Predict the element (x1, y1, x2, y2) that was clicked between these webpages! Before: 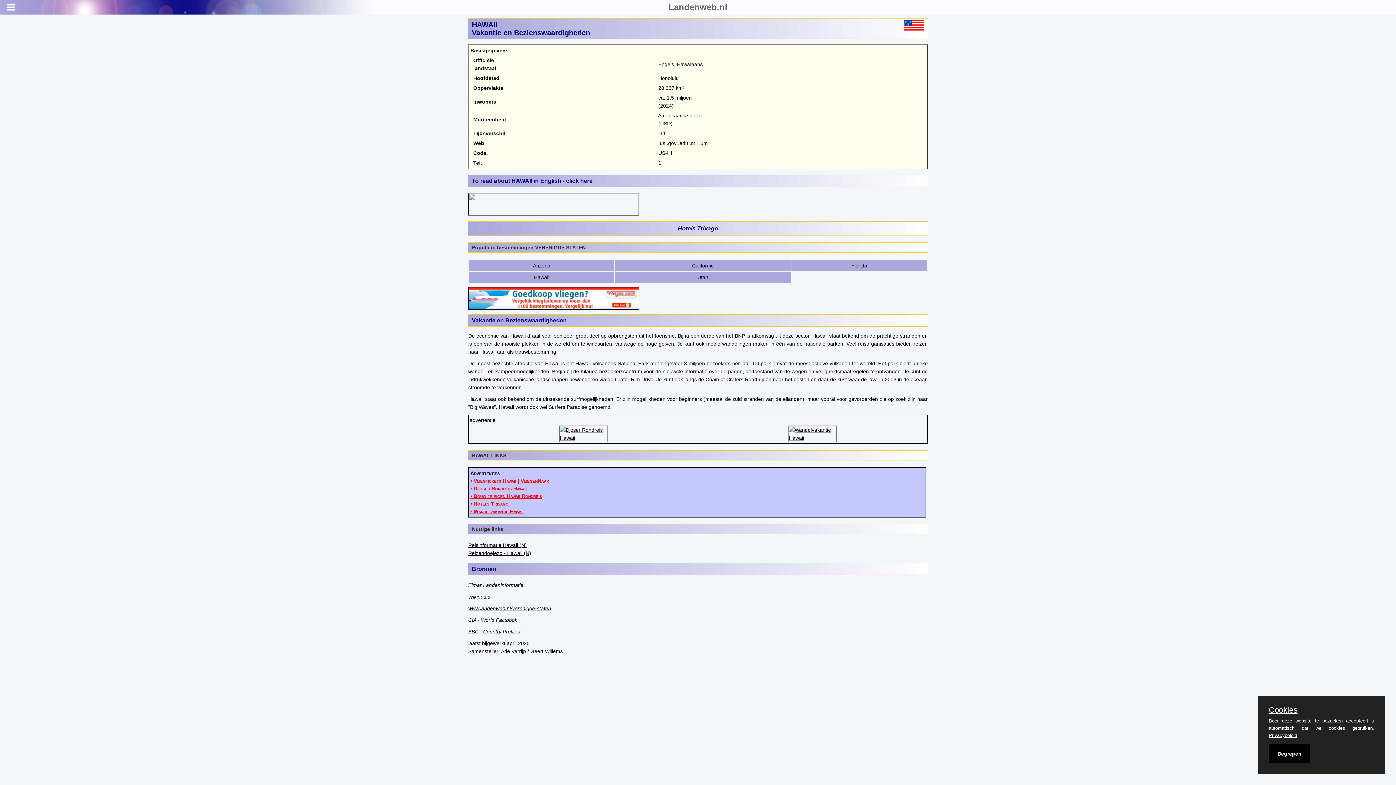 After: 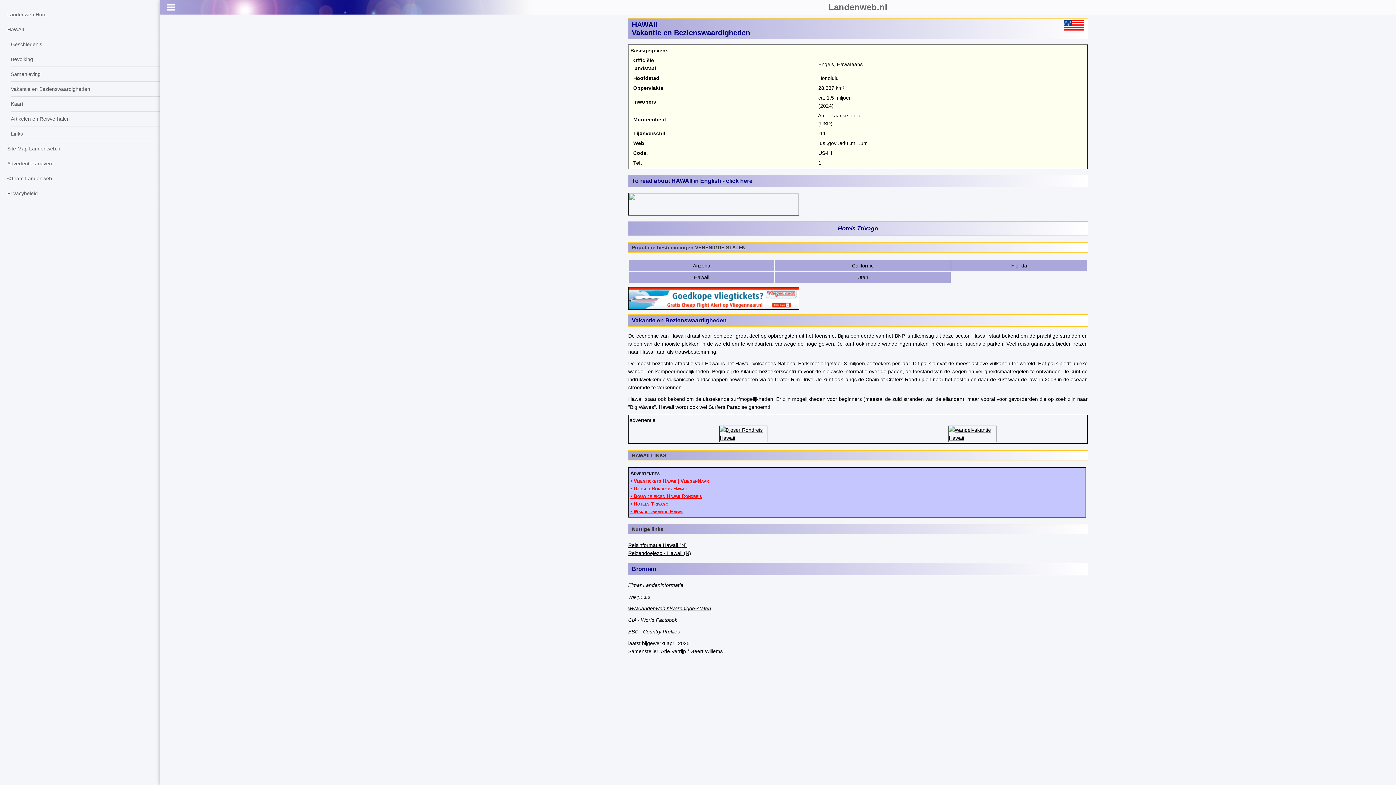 Action: bbox: (3, 0, 18, 14)